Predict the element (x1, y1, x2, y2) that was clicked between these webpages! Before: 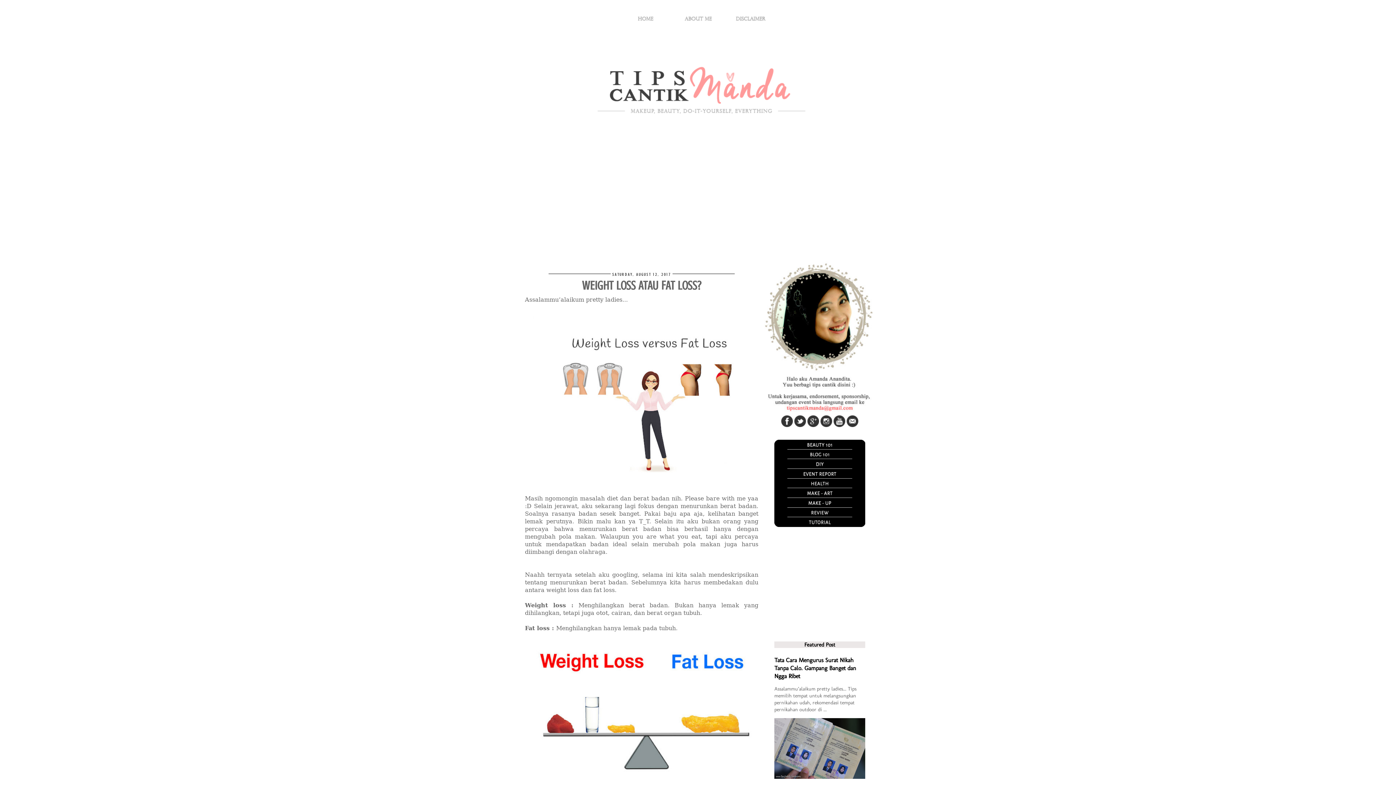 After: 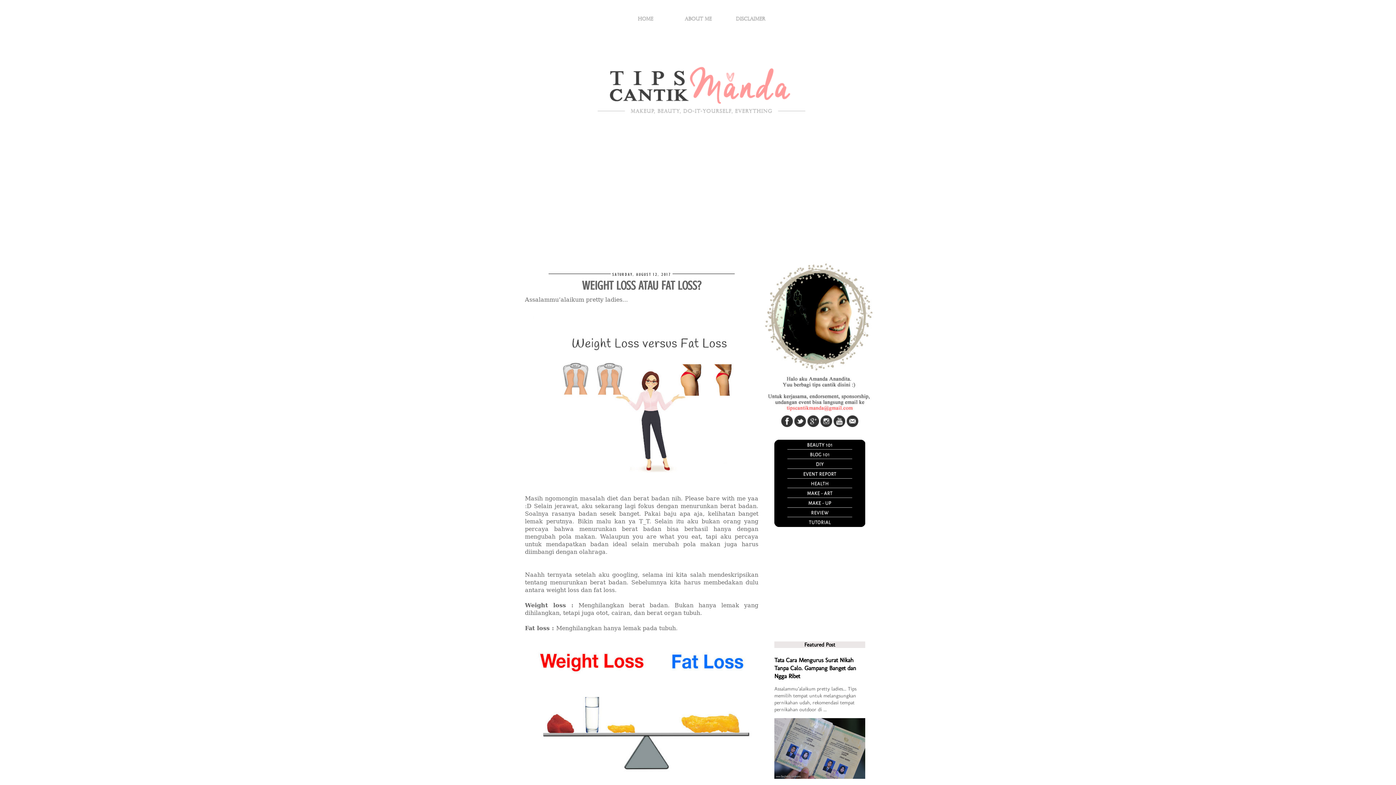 Action: bbox: (774, 520, 865, 526)